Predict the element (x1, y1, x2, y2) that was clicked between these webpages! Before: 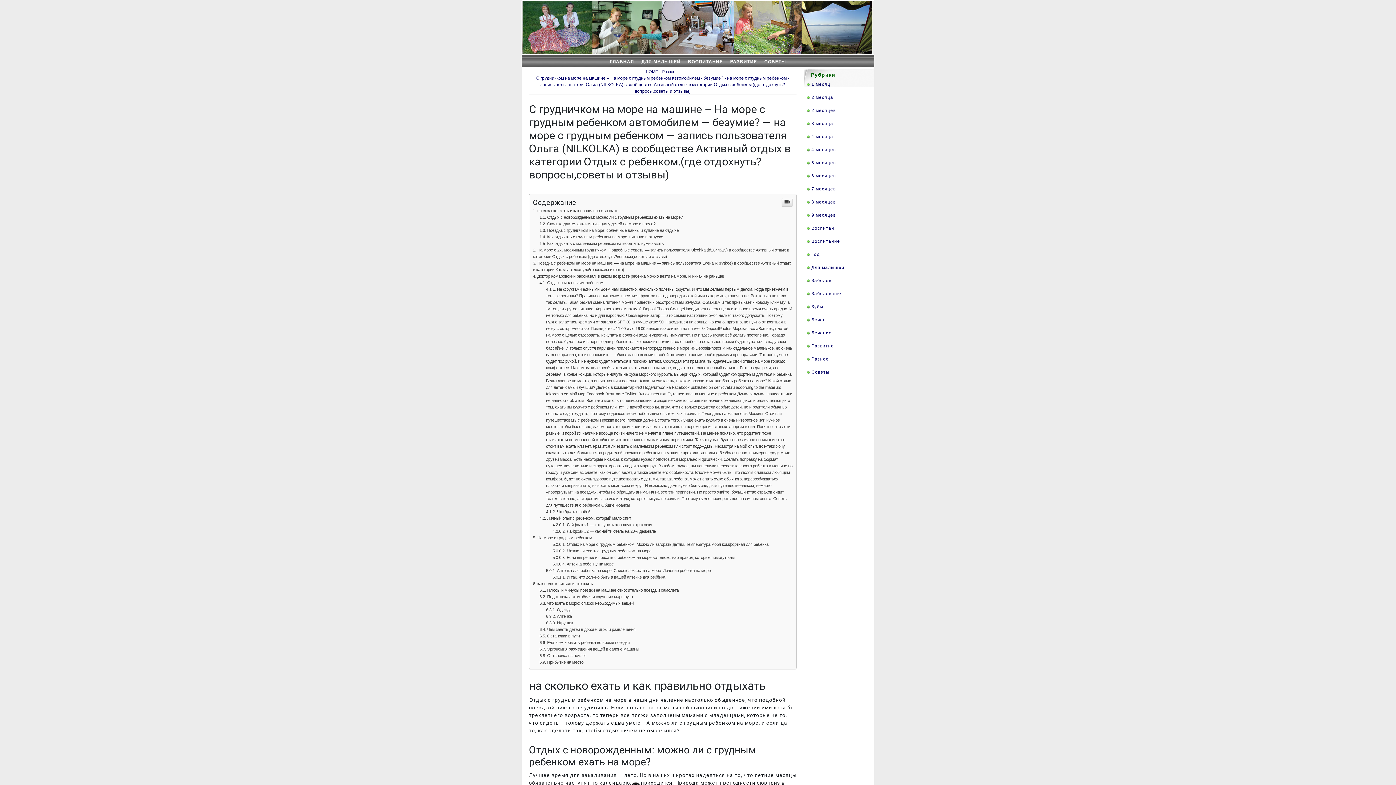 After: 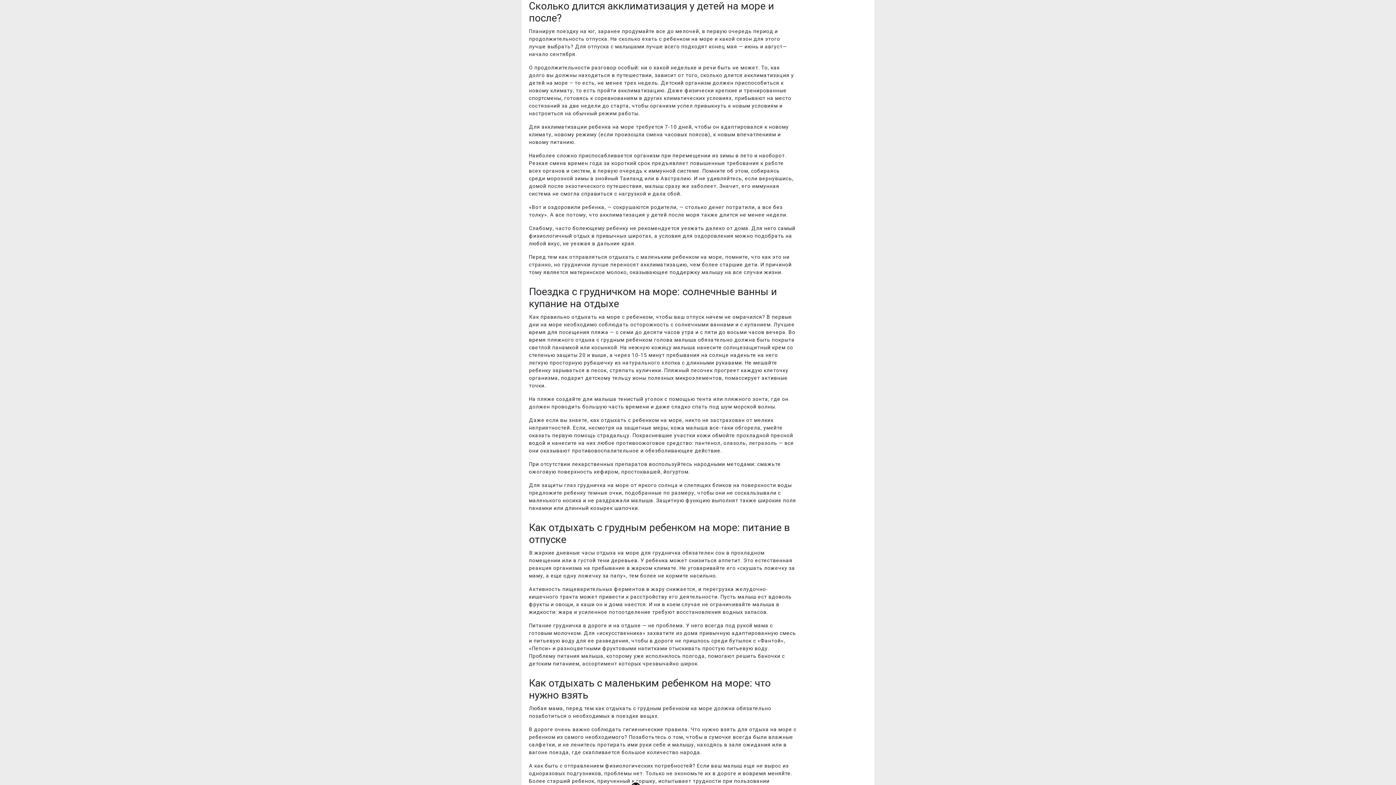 Action: label: Сколько длится акклиматизация у детей на море и после? bbox: (539, 369, 655, 374)